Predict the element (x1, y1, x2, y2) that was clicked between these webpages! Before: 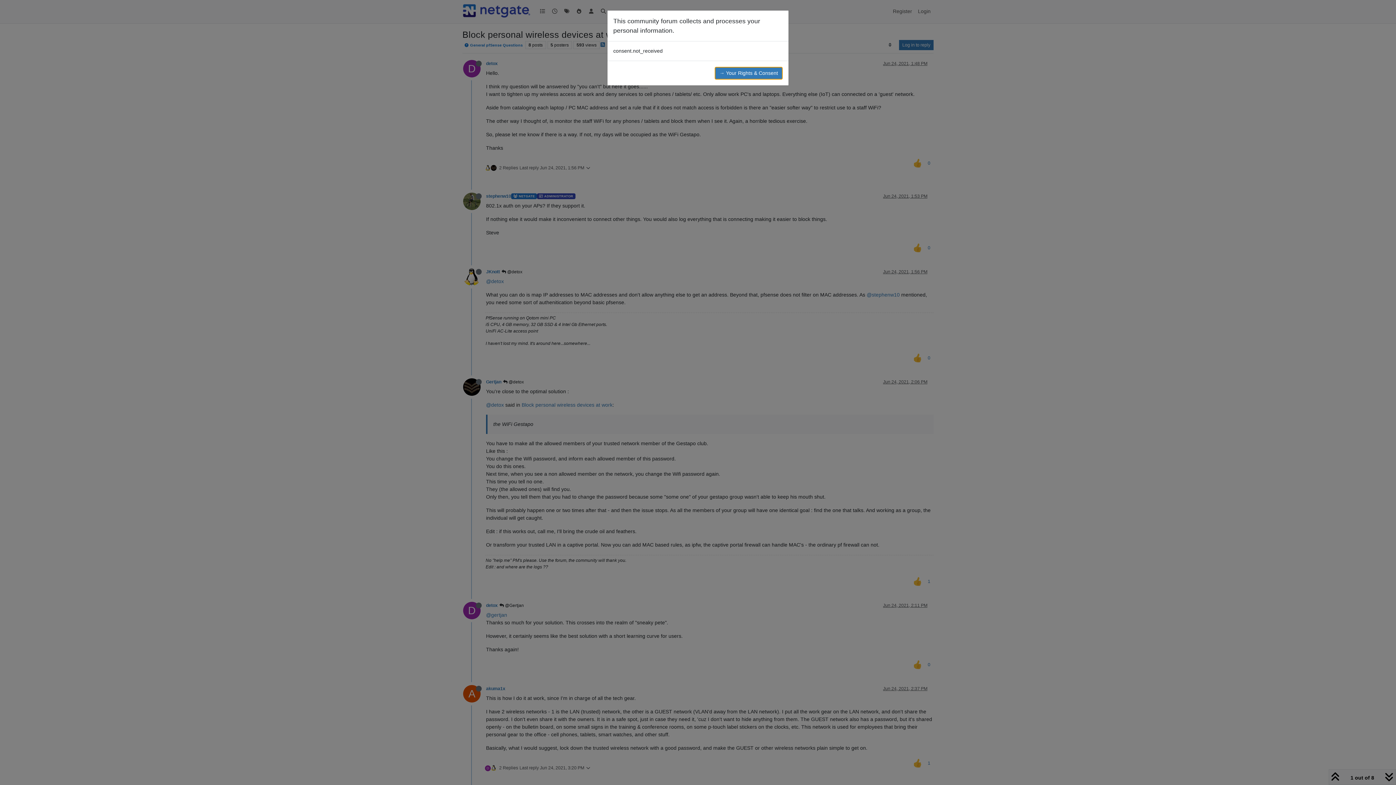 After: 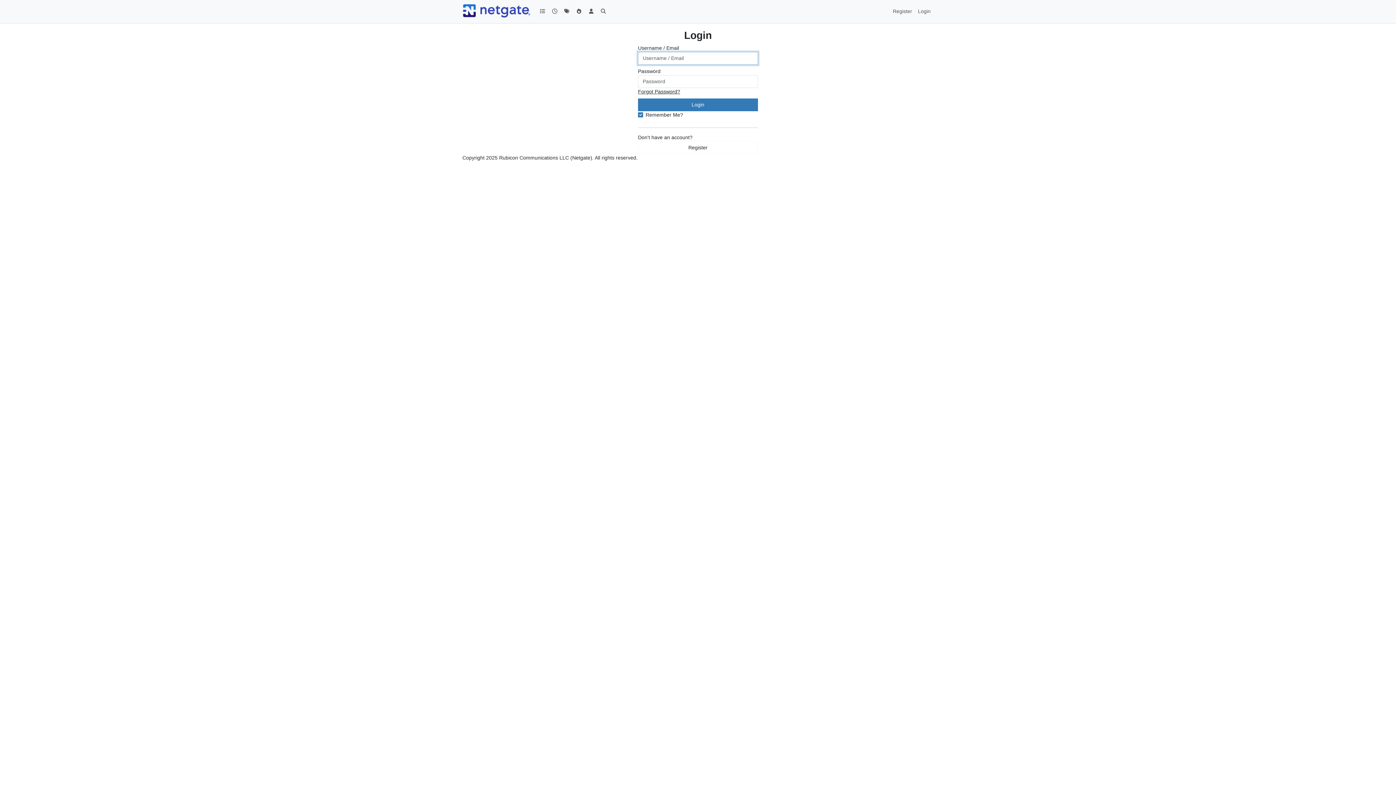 Action: bbox: (714, 66, 782, 79) label: → Your Rights & Consent